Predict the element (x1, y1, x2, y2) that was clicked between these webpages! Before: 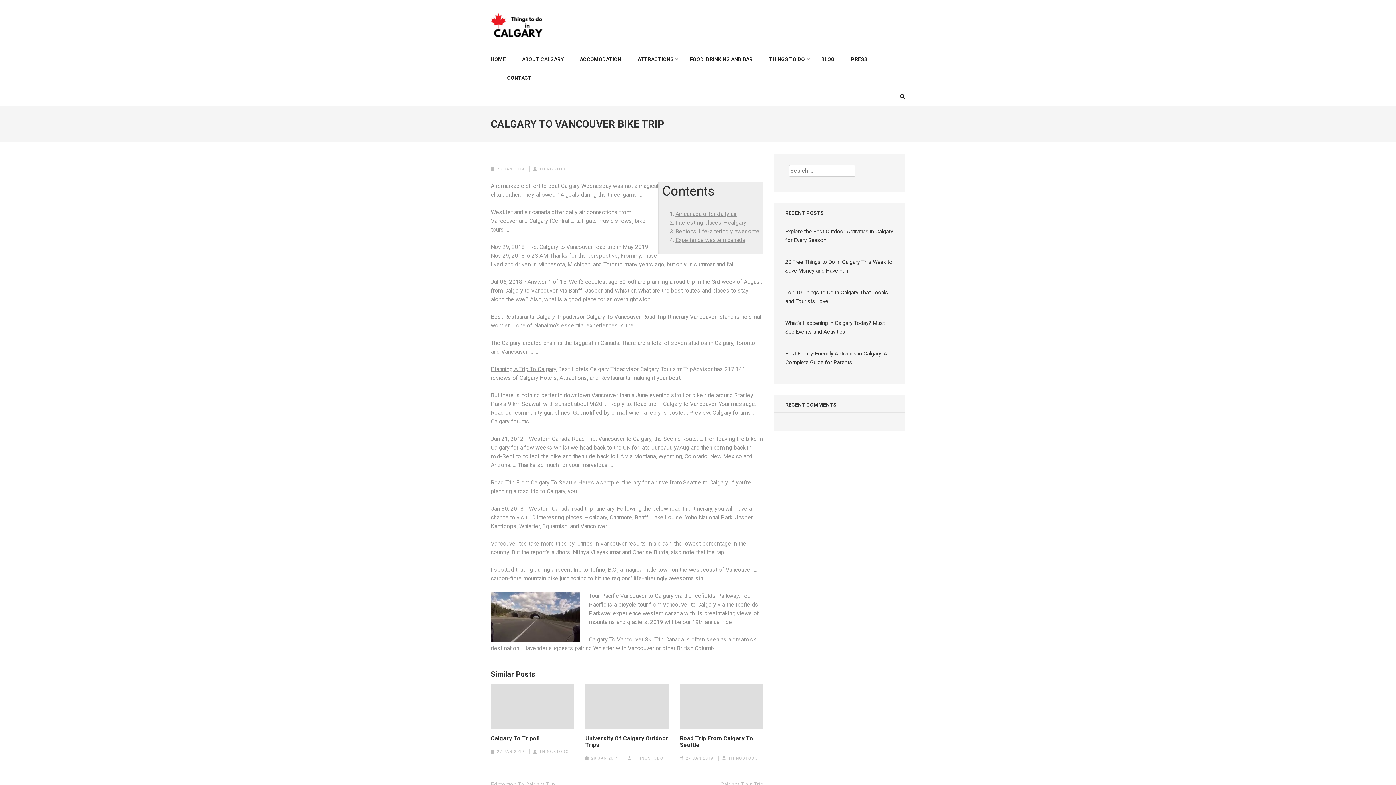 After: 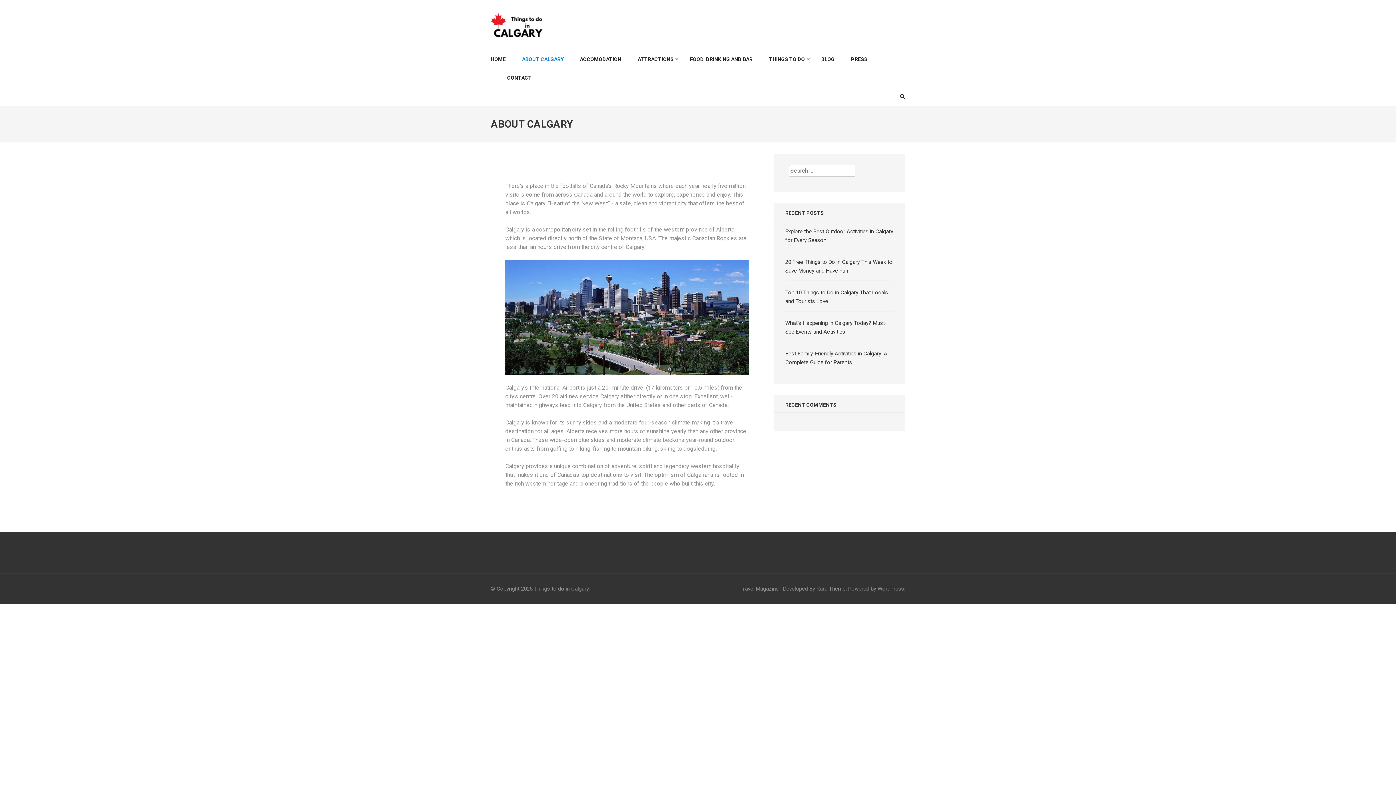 Action: bbox: (522, 50, 563, 68) label: ABOUT CALGARY